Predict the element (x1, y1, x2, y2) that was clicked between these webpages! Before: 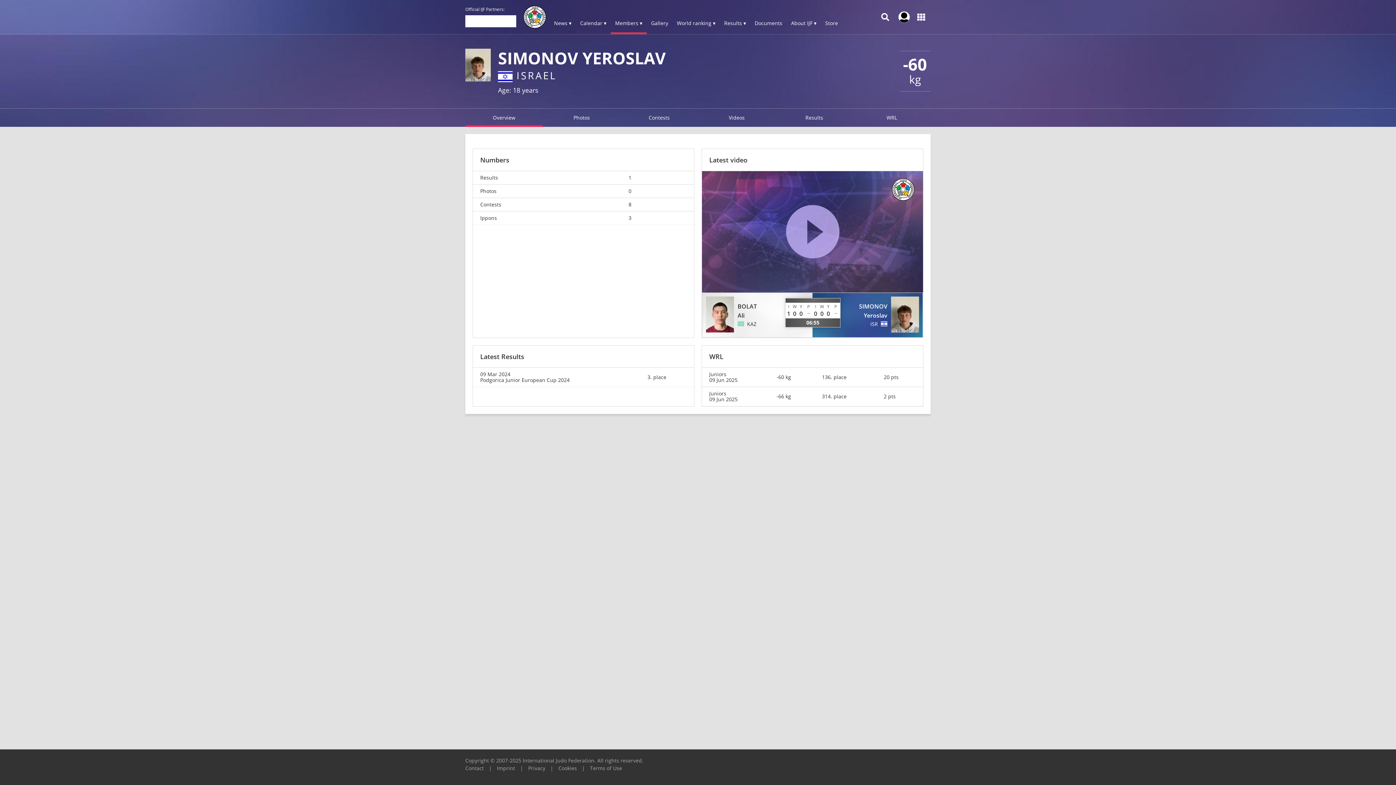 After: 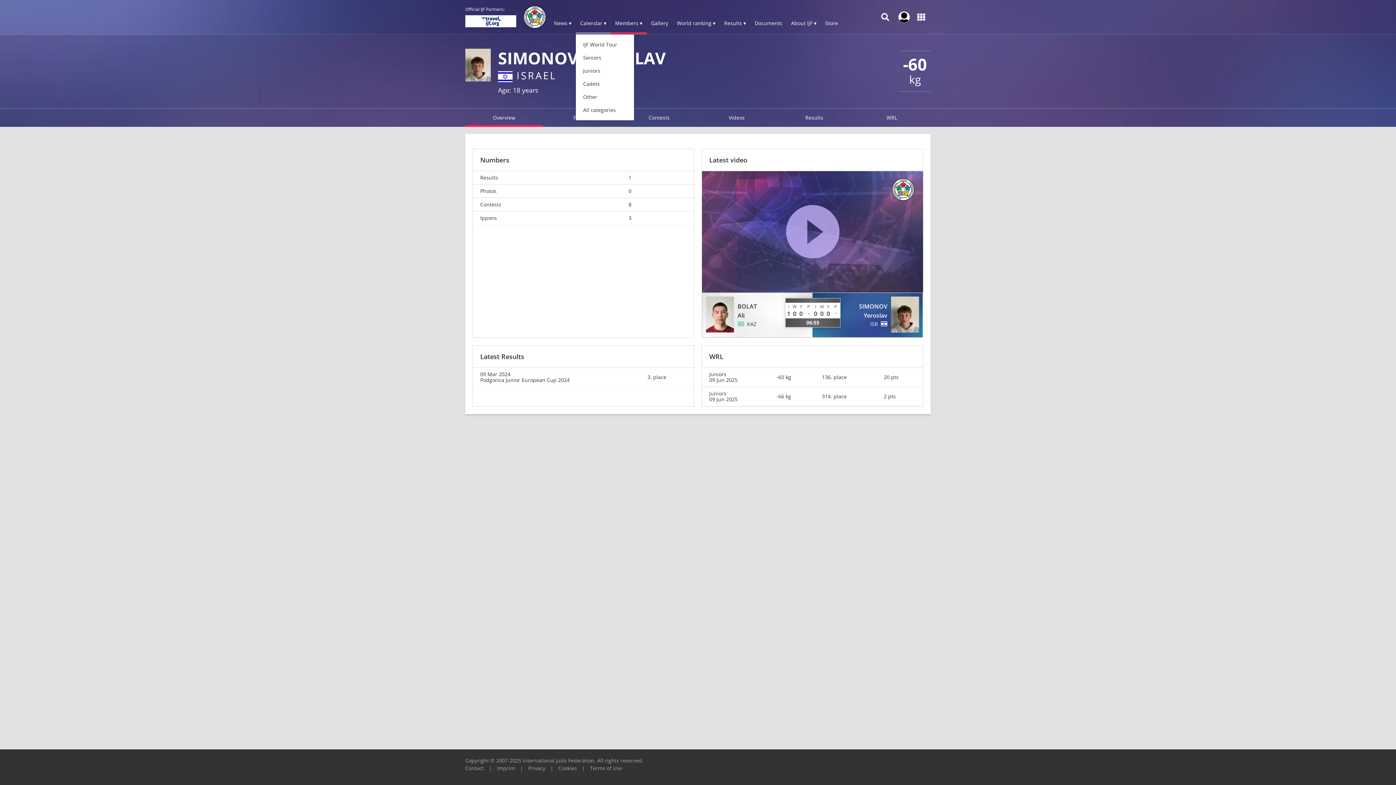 Action: label: Calendar ▾ bbox: (576, 13, 610, 34)